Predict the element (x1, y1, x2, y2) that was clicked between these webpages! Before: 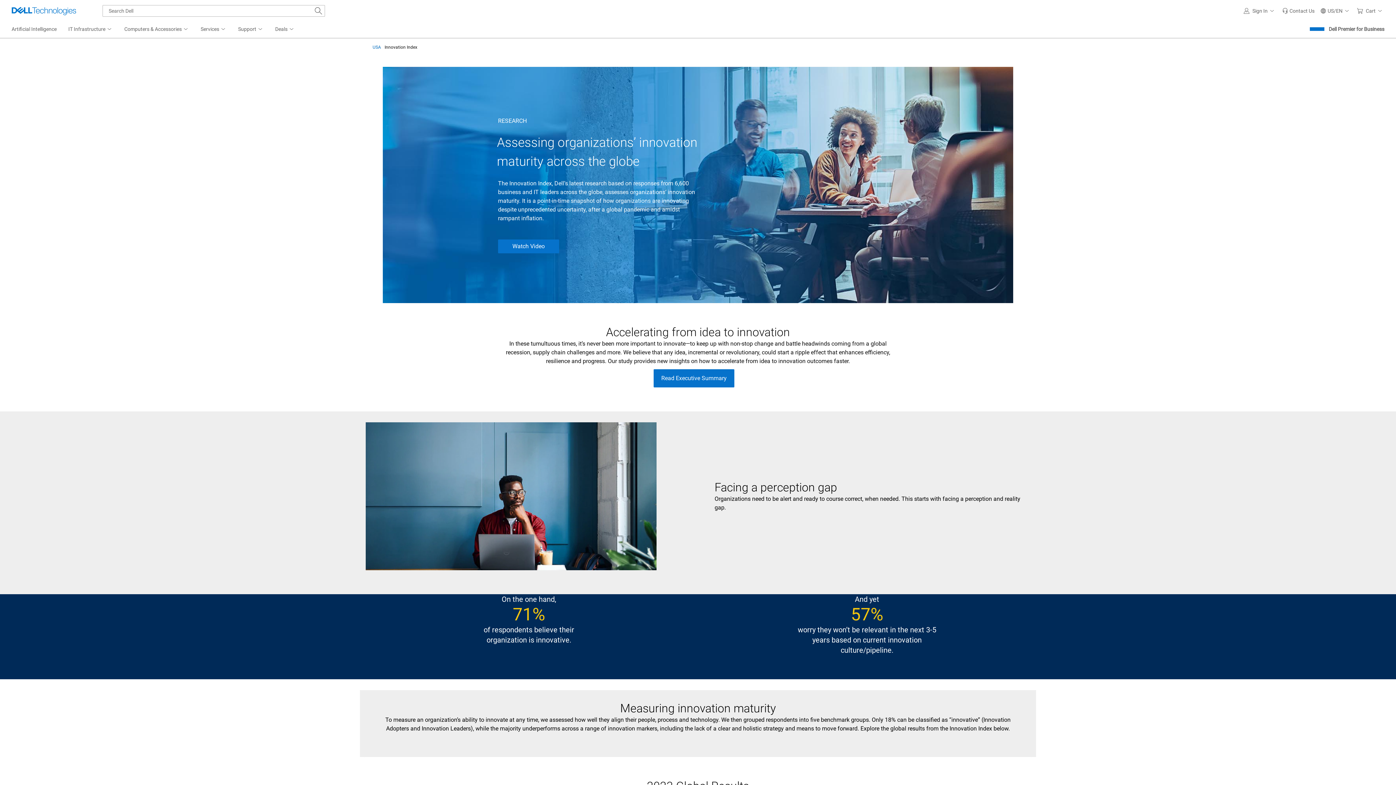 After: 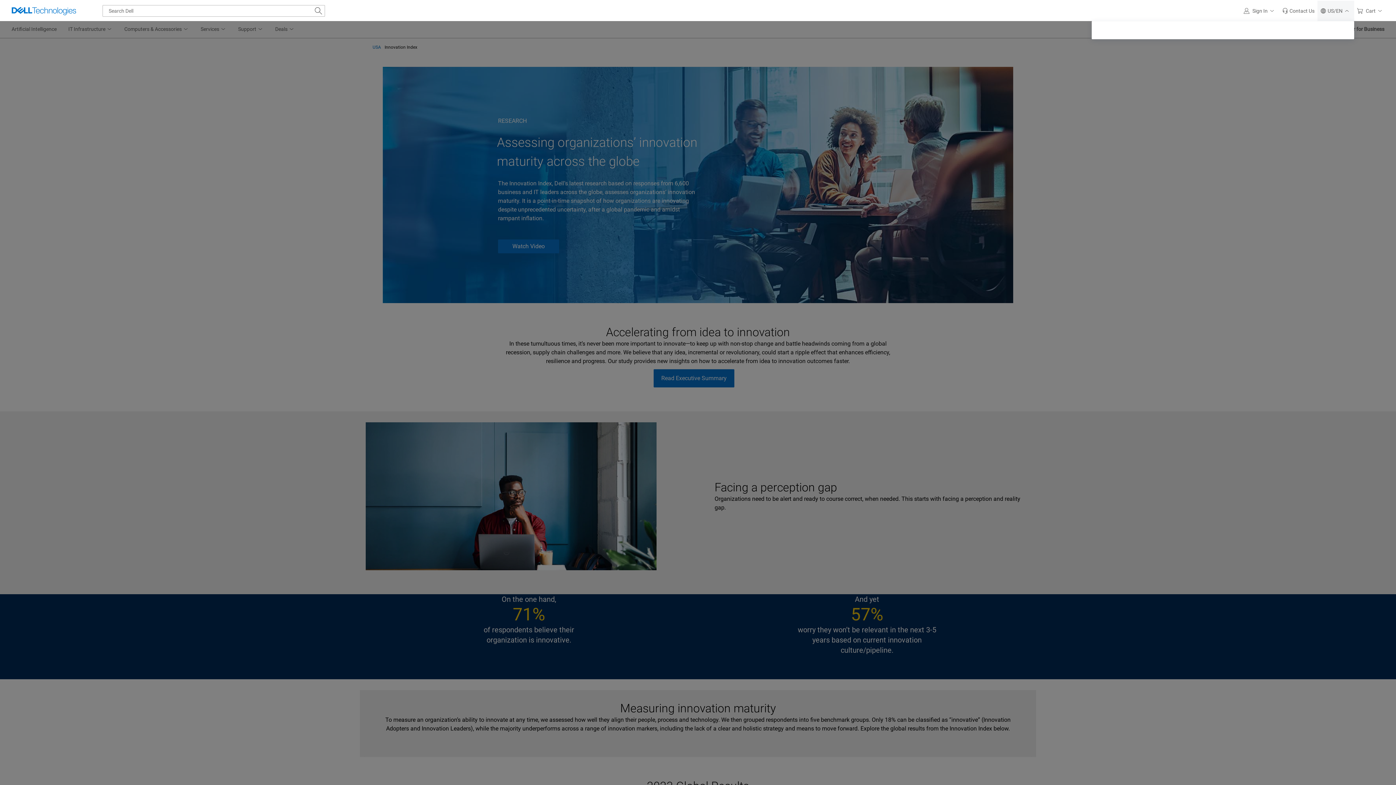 Action: bbox: (1317, 0, 1354, 21) label: US/EN Location & Language selection, Selected United States English